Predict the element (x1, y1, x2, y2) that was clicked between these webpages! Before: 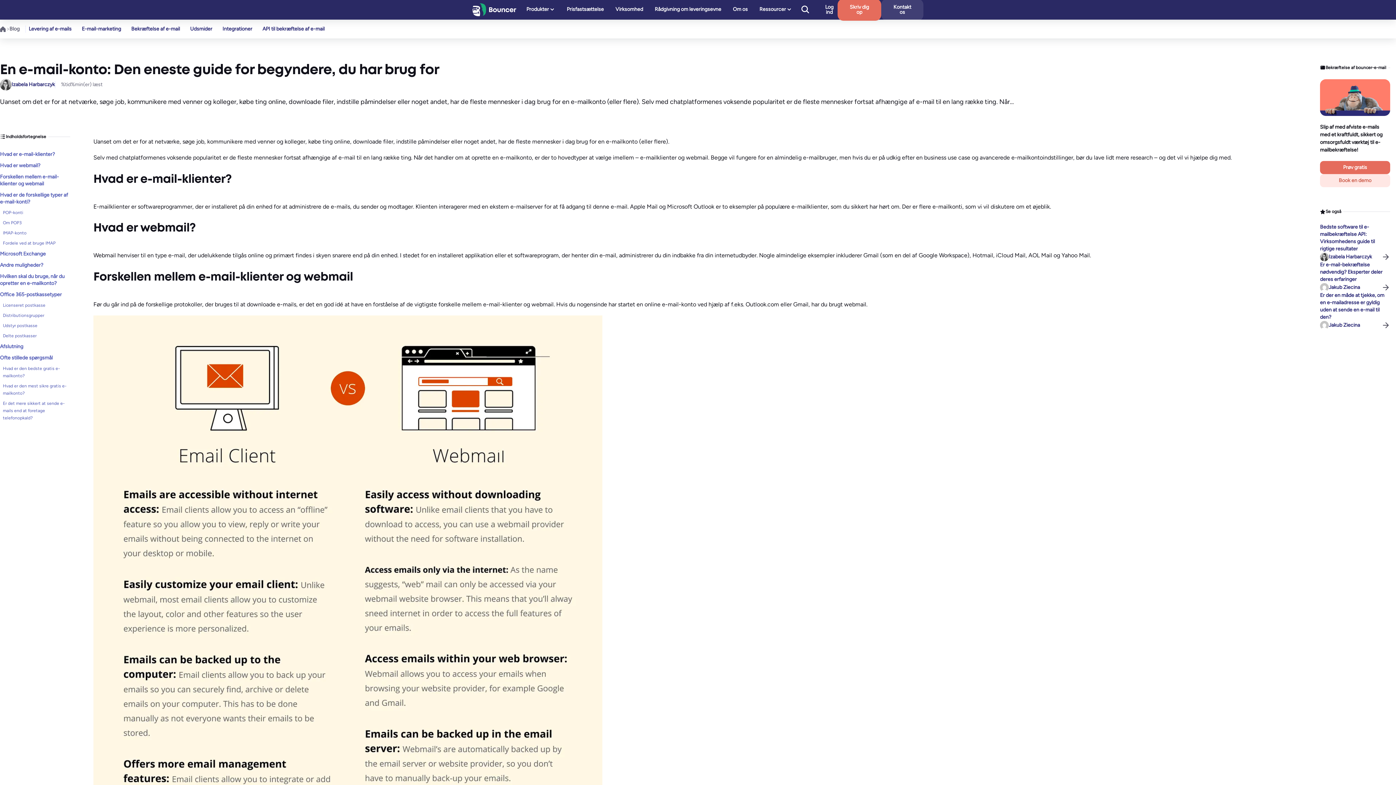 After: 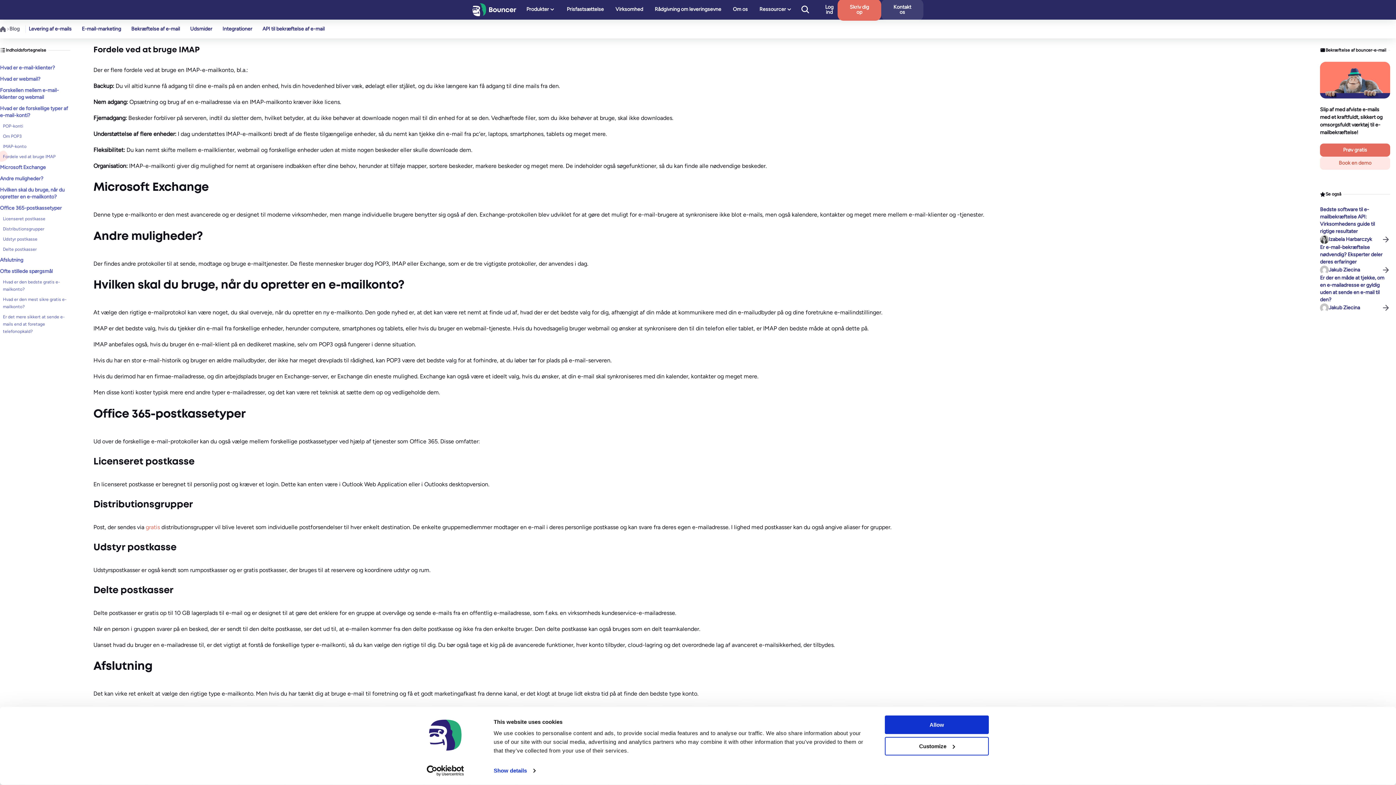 Action: label: Fordele ved at bruge IMAP bbox: (2, 240, 55, 245)